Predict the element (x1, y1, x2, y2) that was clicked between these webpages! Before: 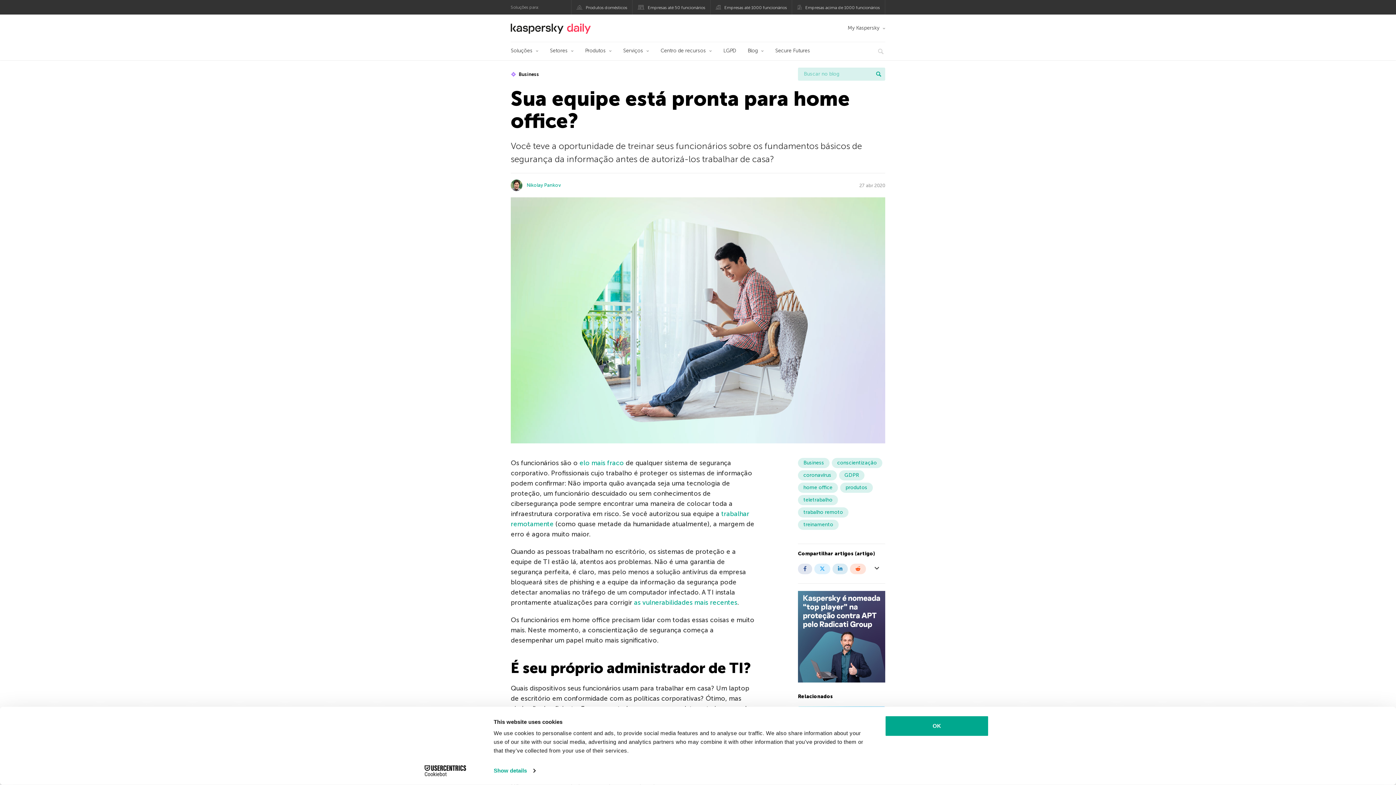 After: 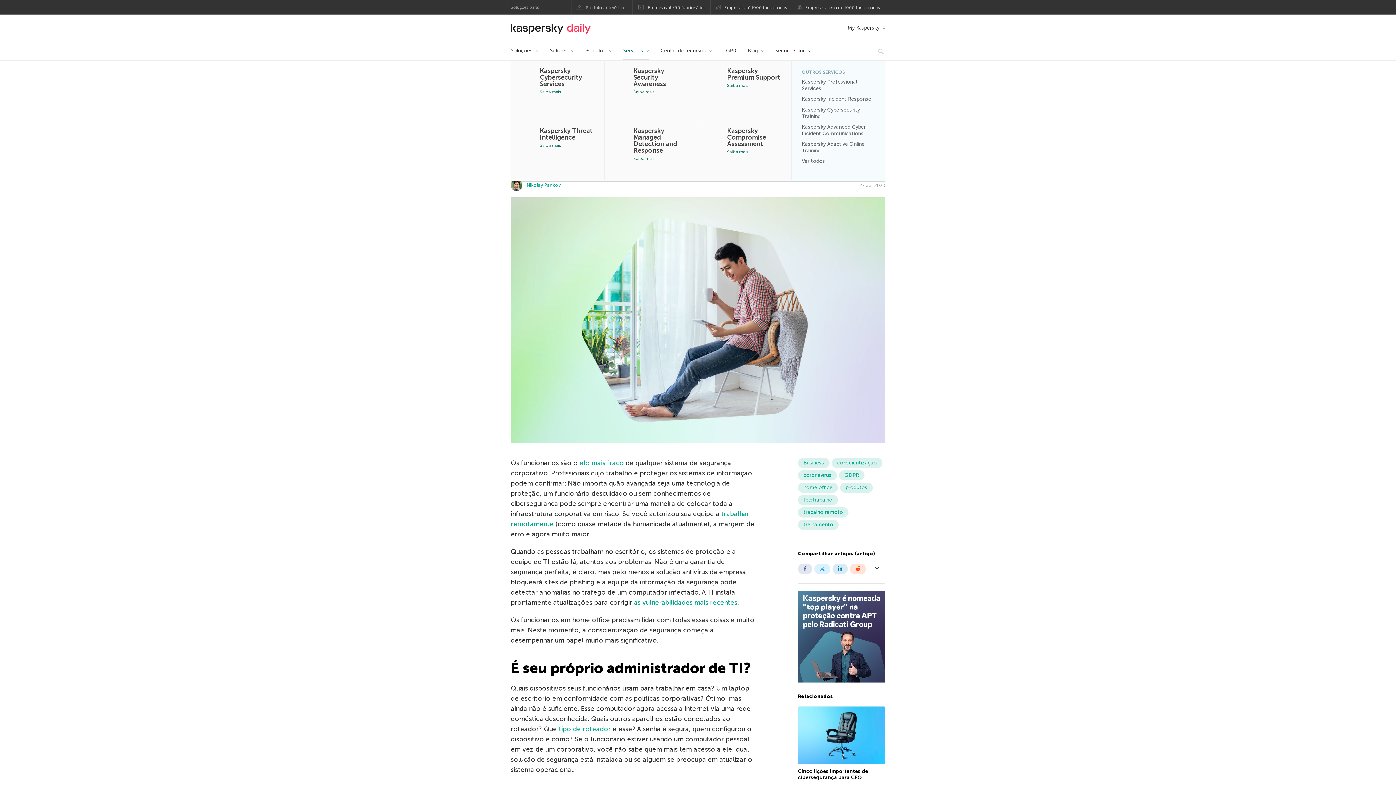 Action: bbox: (623, 42, 649, 60) label: Serviços